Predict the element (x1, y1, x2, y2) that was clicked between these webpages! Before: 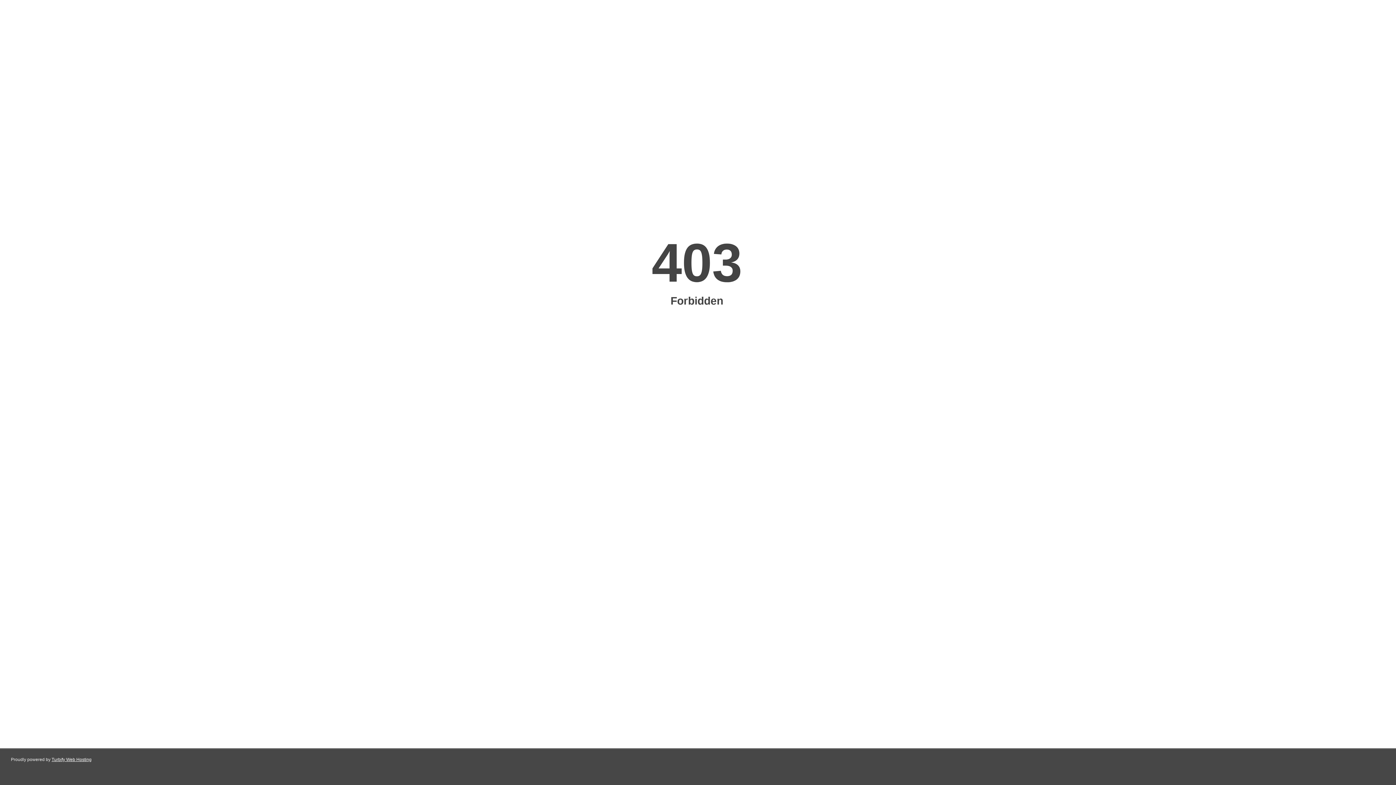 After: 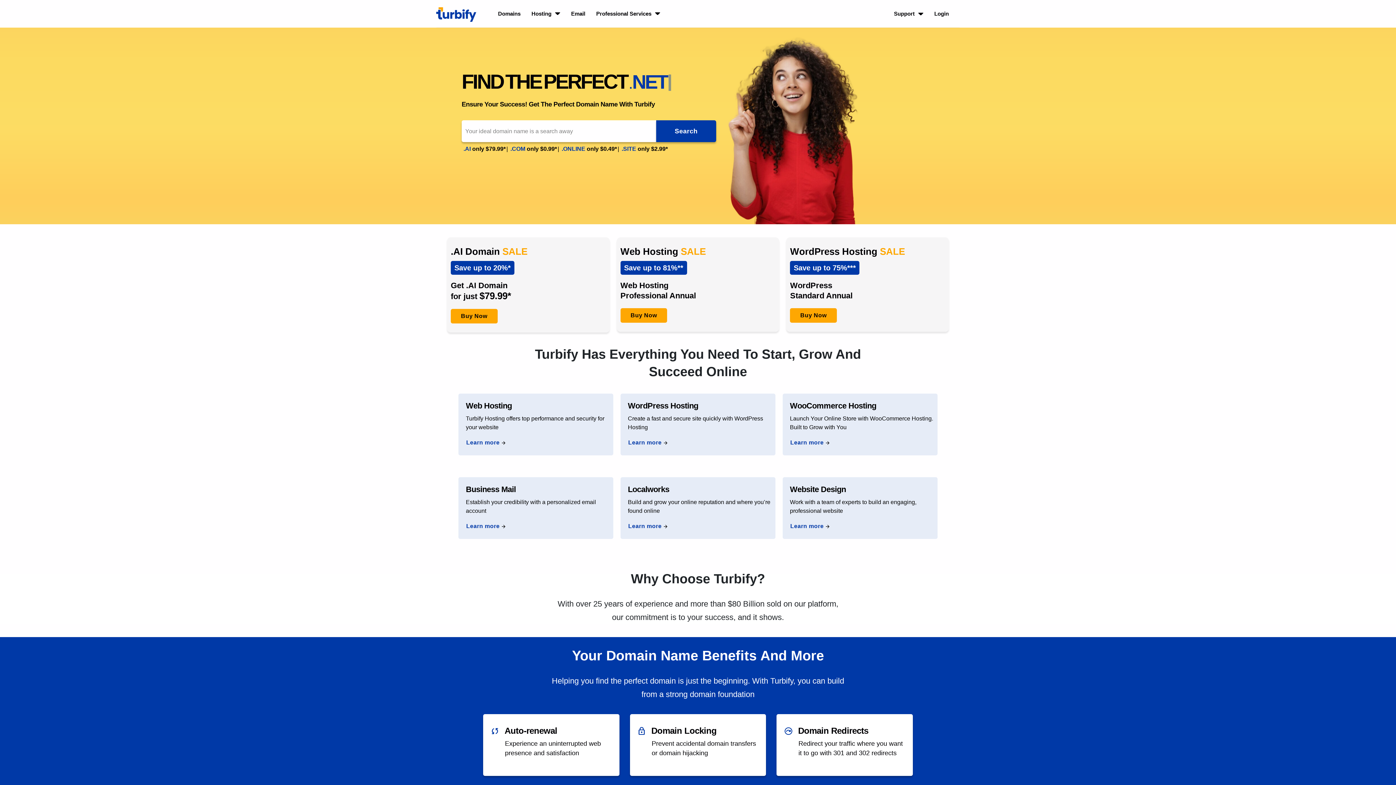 Action: bbox: (51, 757, 91, 762) label: Turbify Web Hosting